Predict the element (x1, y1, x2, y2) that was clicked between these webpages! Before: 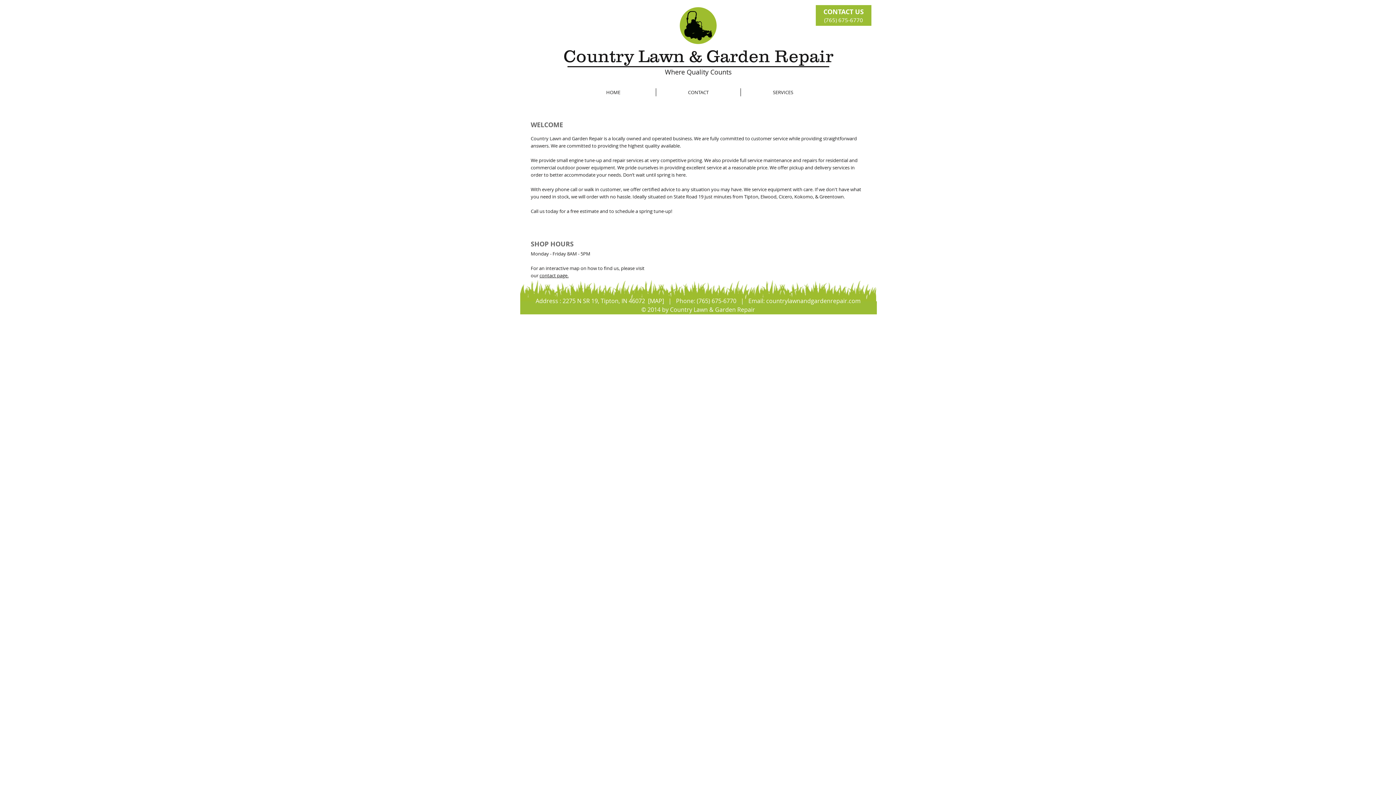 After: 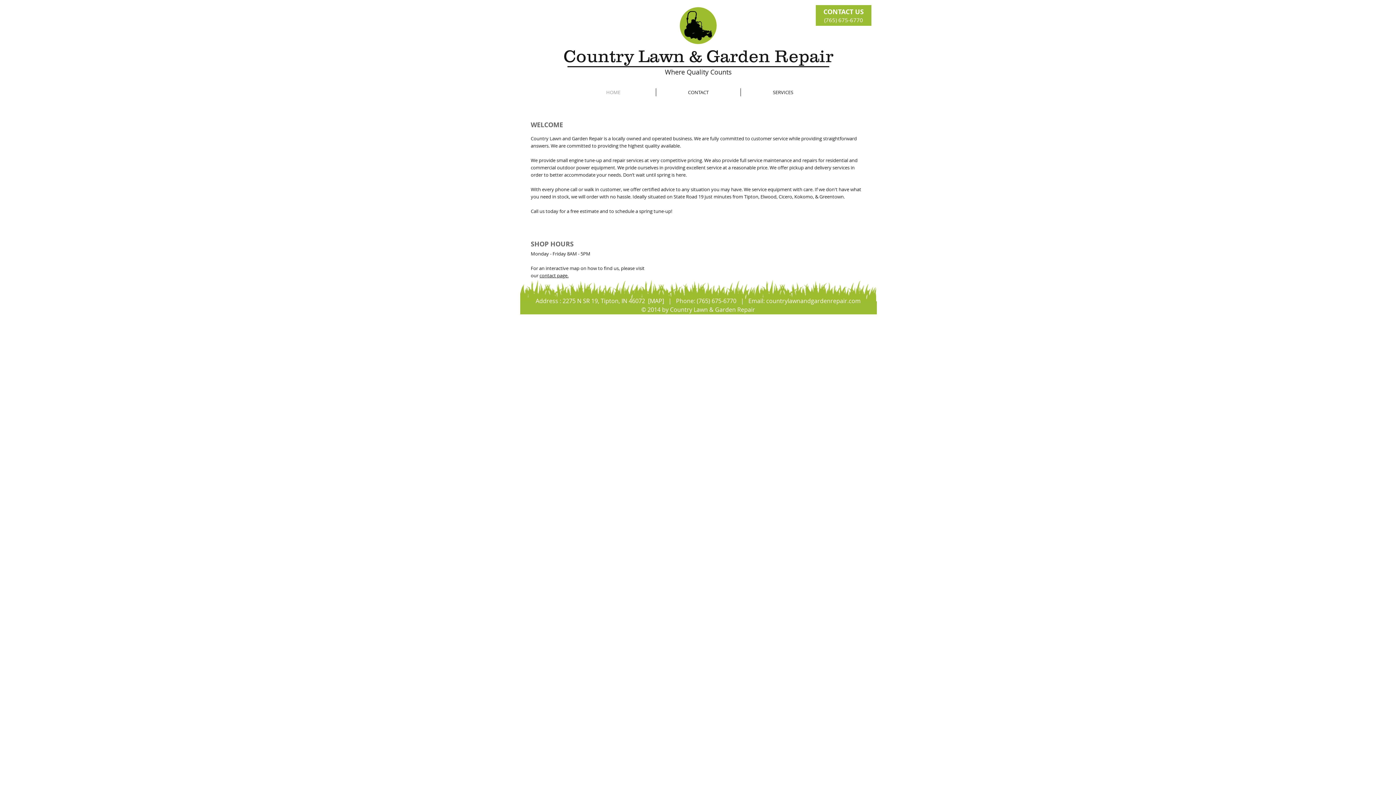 Action: label: HOME bbox: (570, 88, 656, 96)